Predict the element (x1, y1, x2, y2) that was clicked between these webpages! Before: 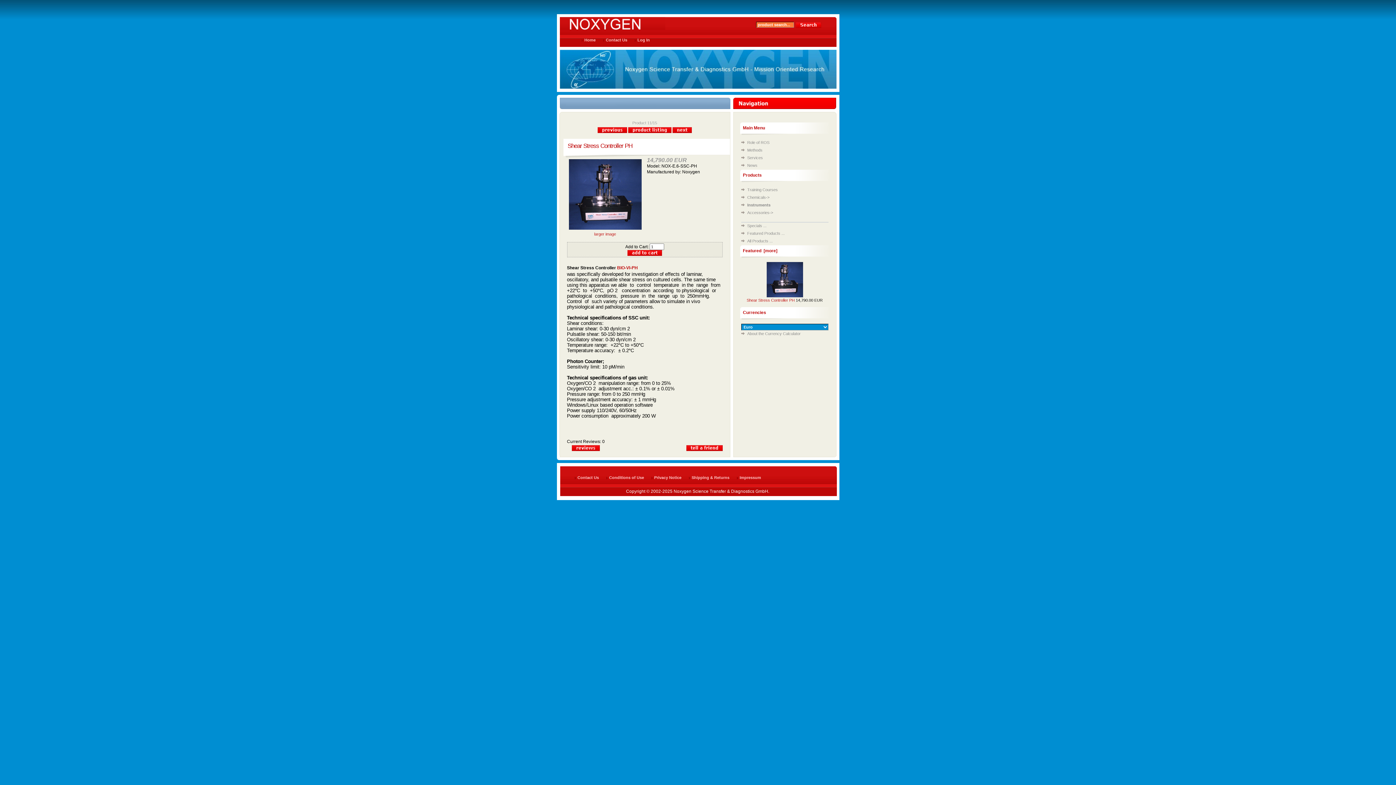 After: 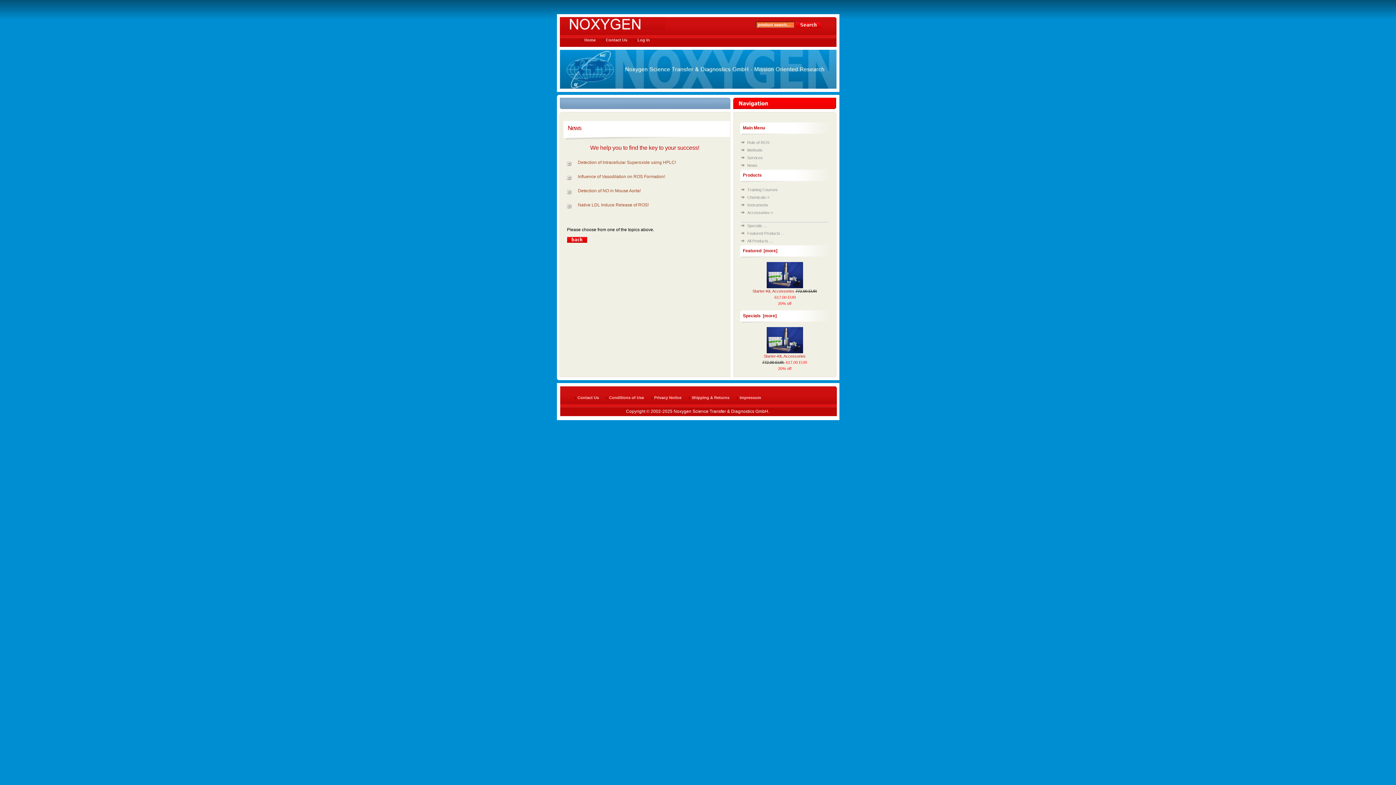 Action: bbox: (747, 163, 757, 167) label: News